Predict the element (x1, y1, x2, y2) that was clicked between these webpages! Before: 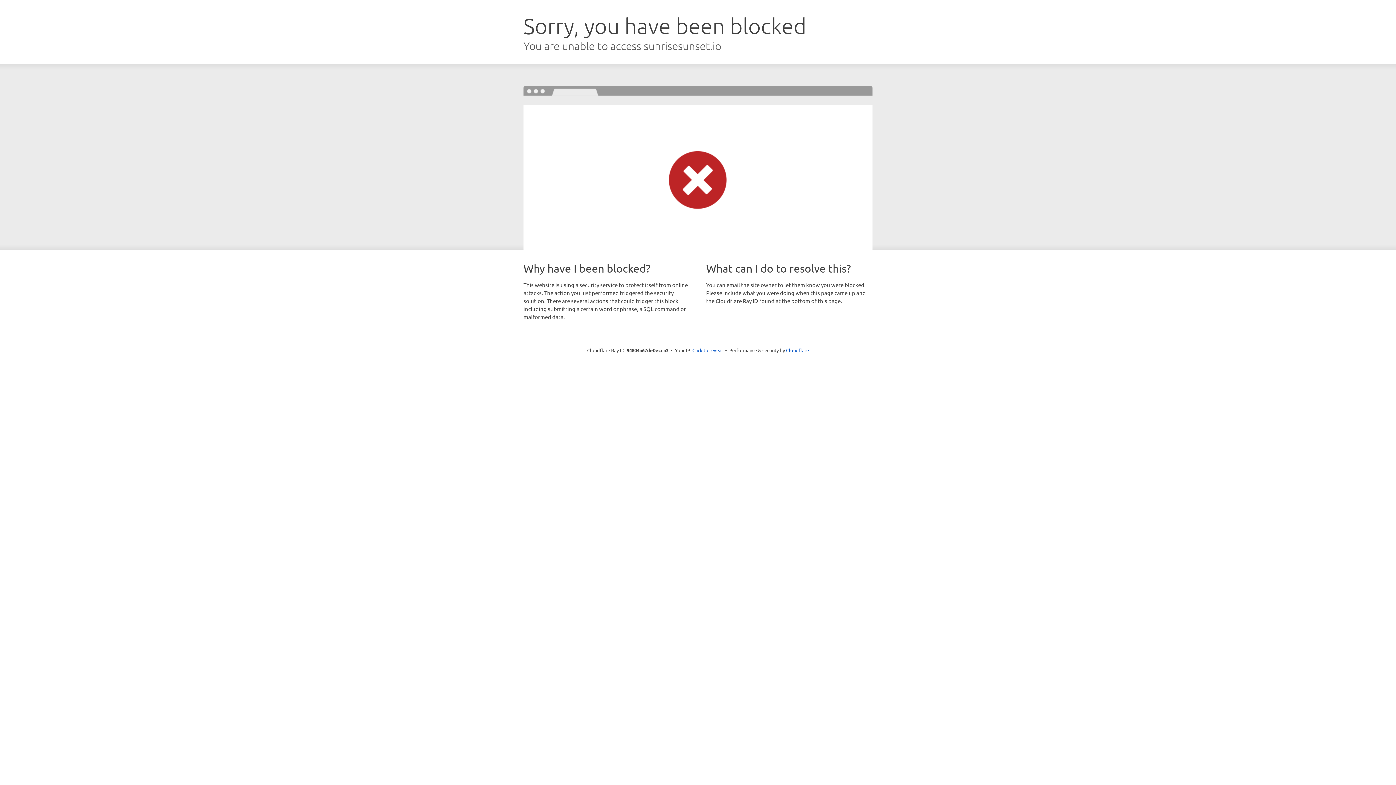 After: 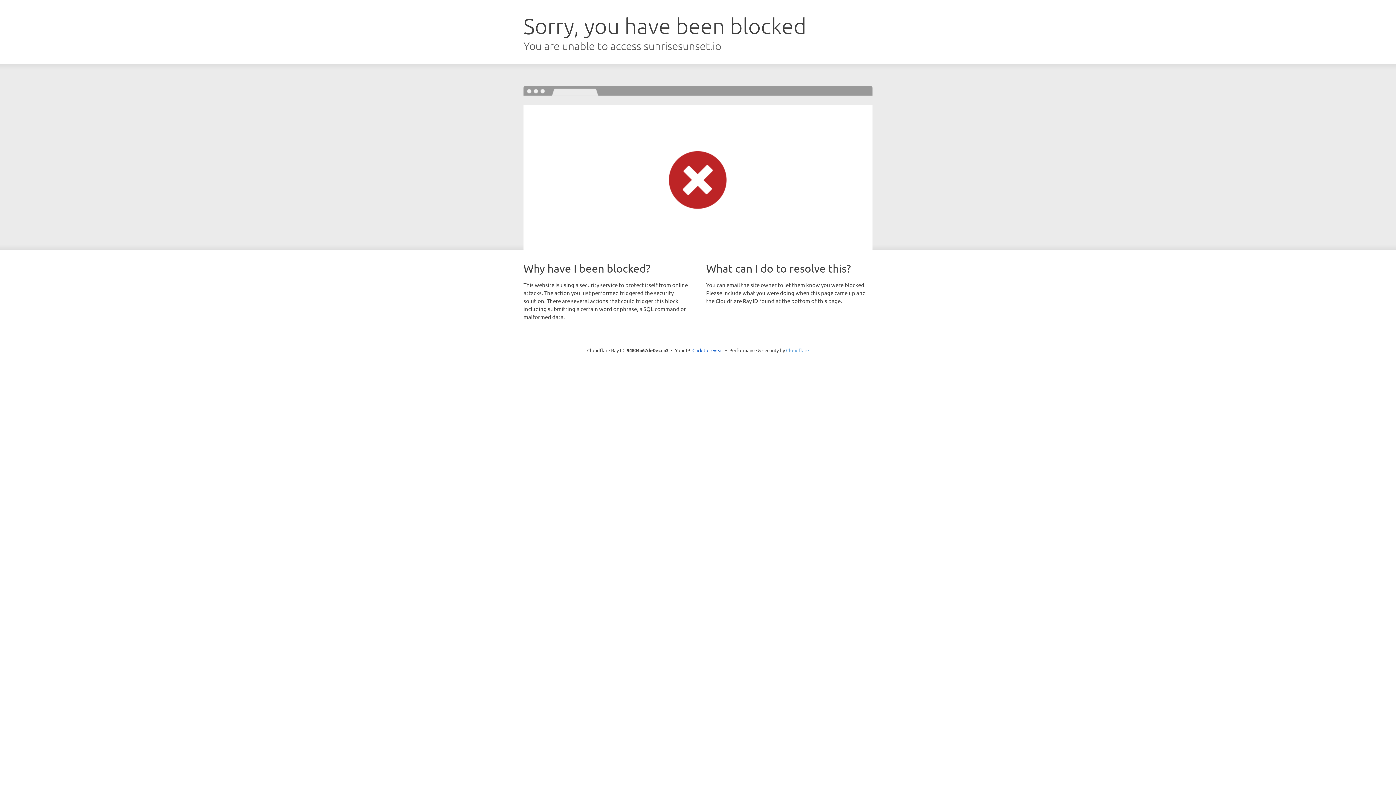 Action: bbox: (786, 347, 809, 353) label: Cloudflare